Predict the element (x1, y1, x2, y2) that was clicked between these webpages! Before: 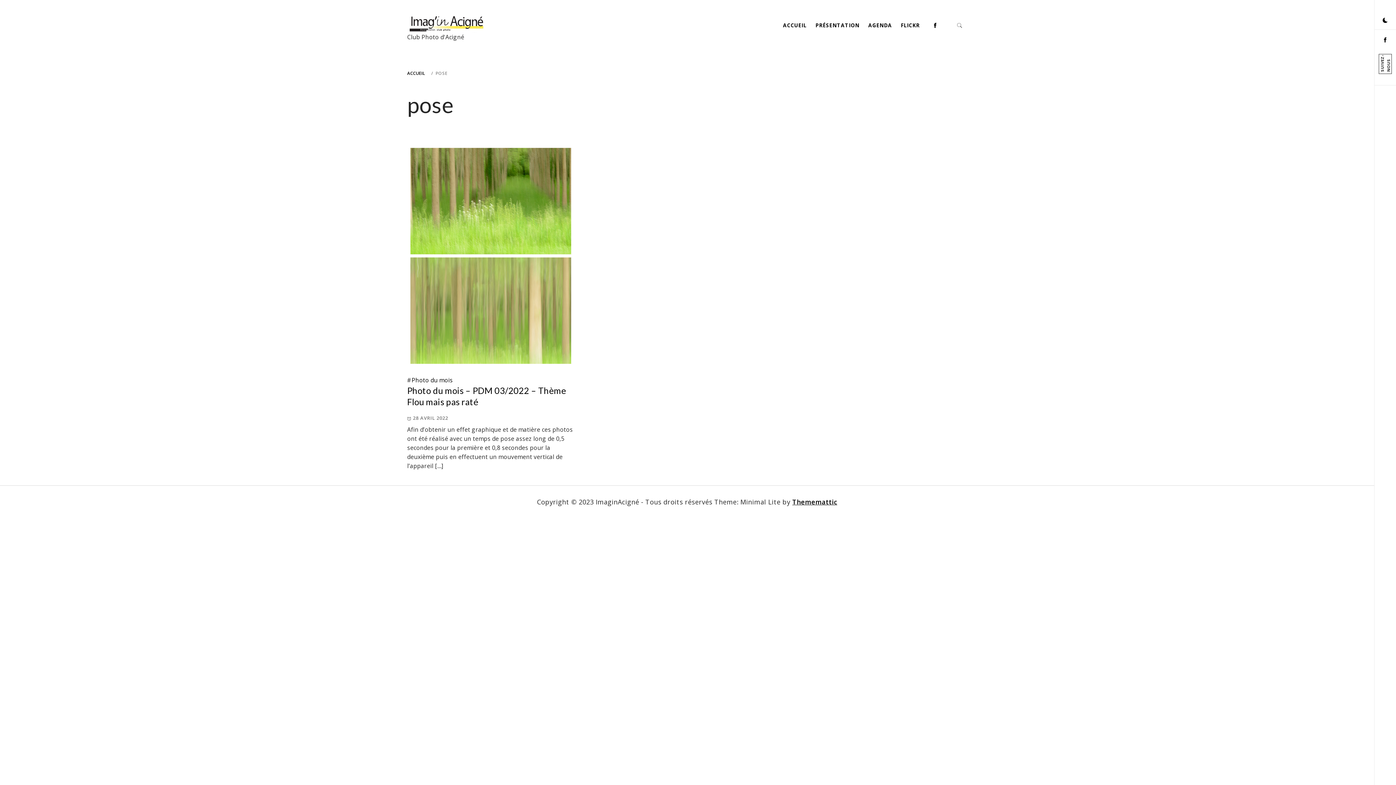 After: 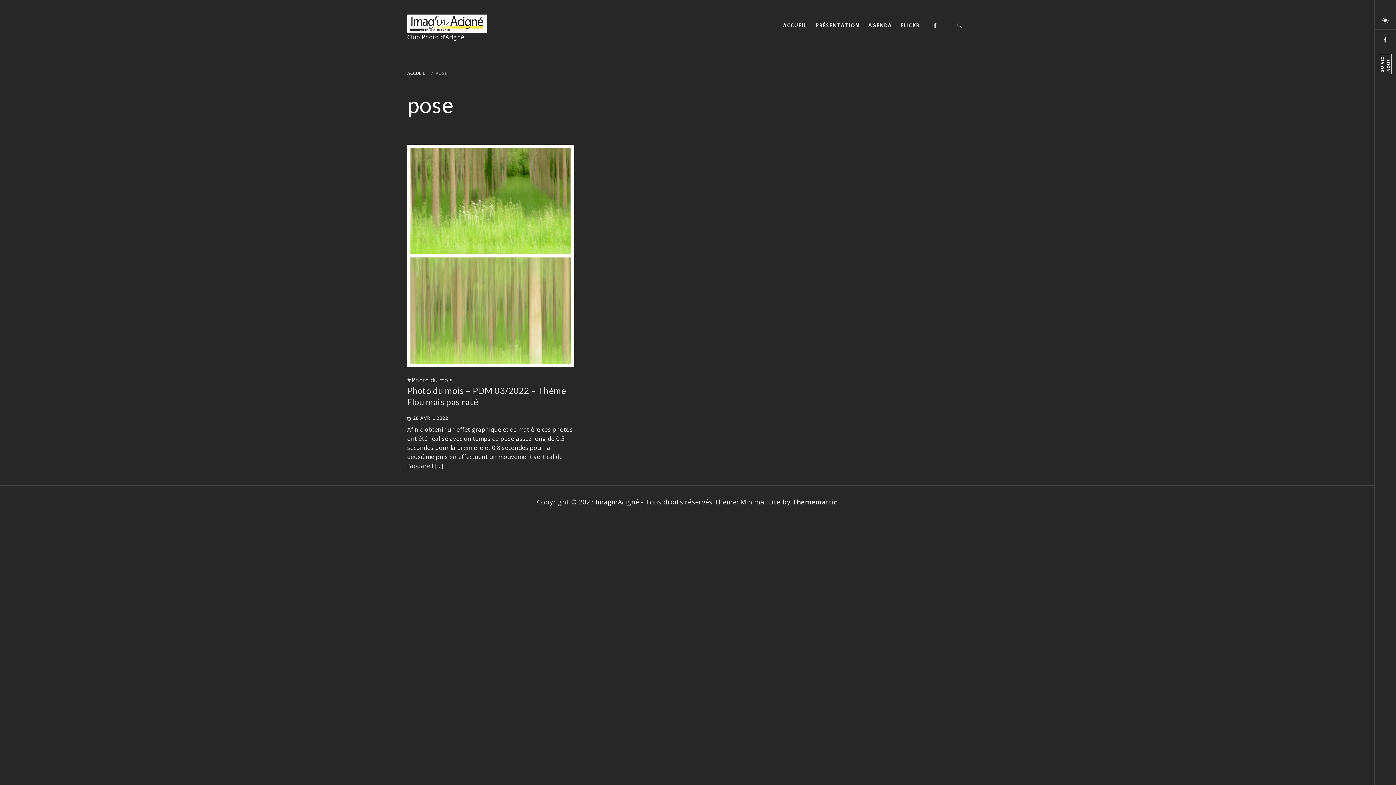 Action: bbox: (1383, 12, 1388, 28)